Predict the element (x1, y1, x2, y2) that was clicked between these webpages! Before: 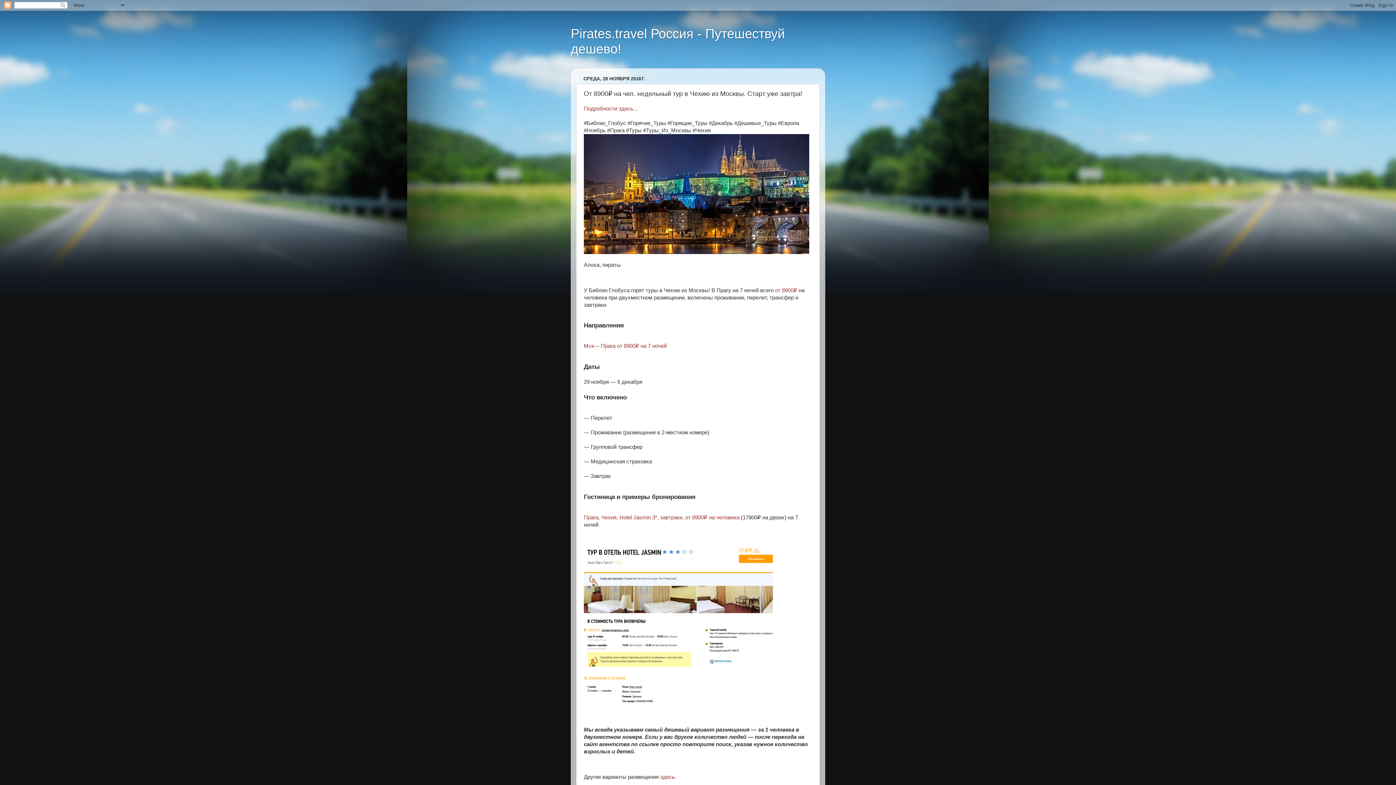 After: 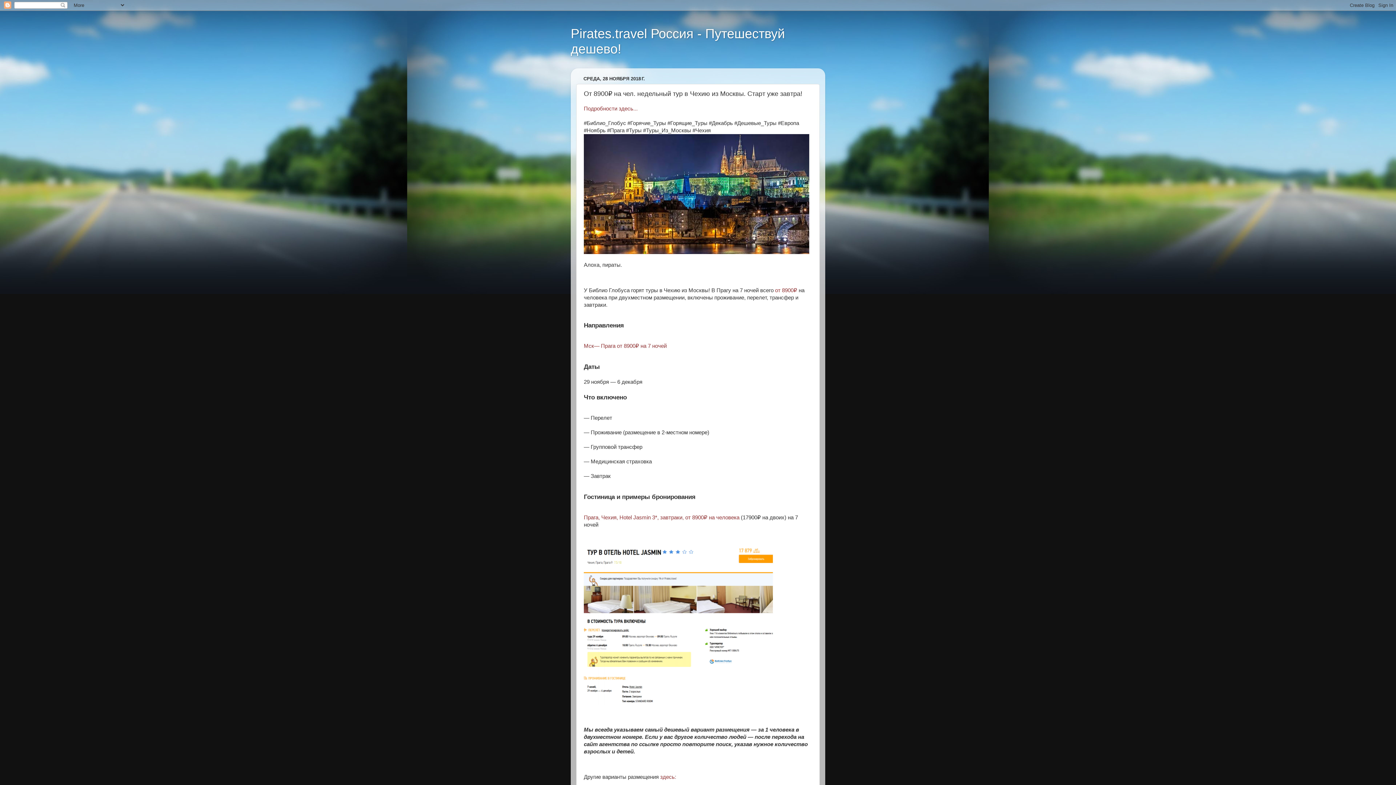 Action: bbox: (584, 701, 773, 707)